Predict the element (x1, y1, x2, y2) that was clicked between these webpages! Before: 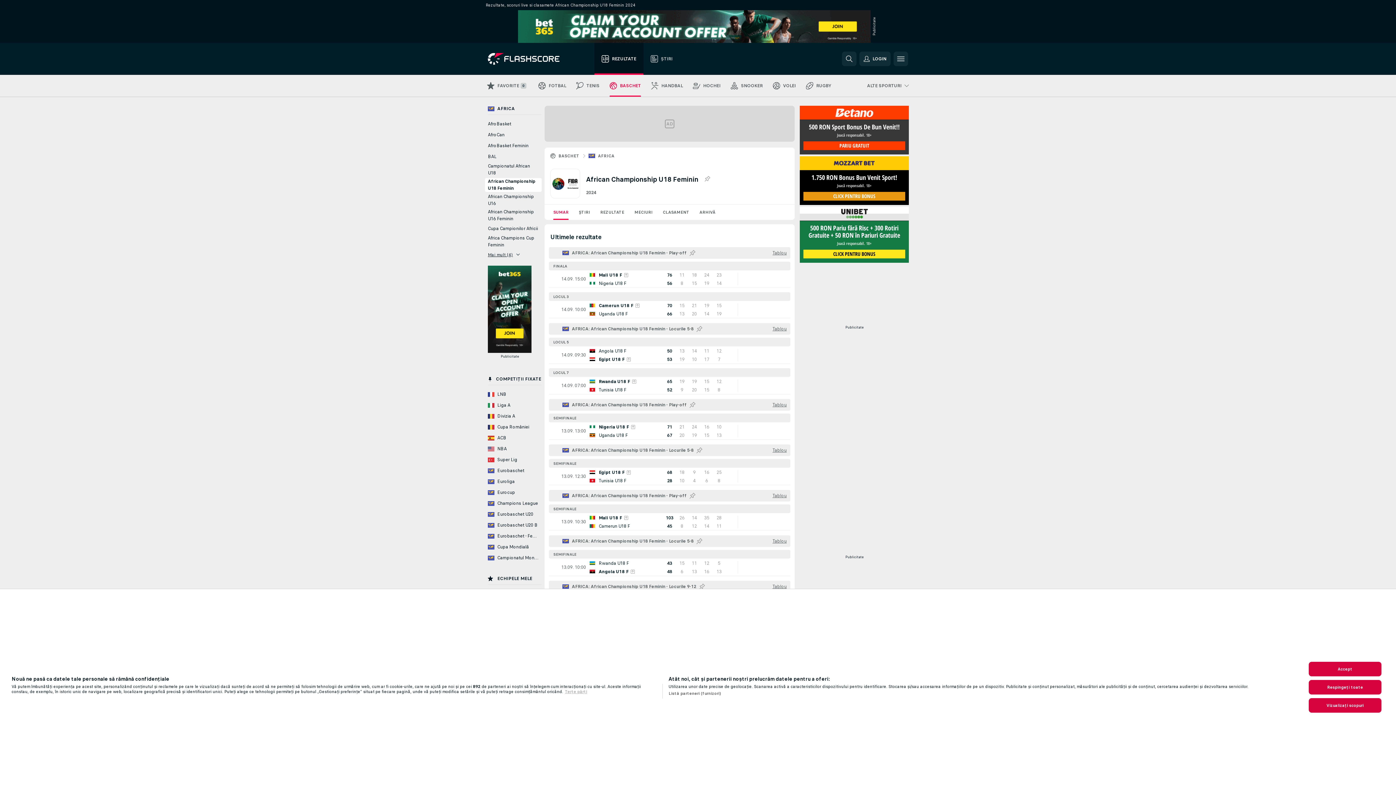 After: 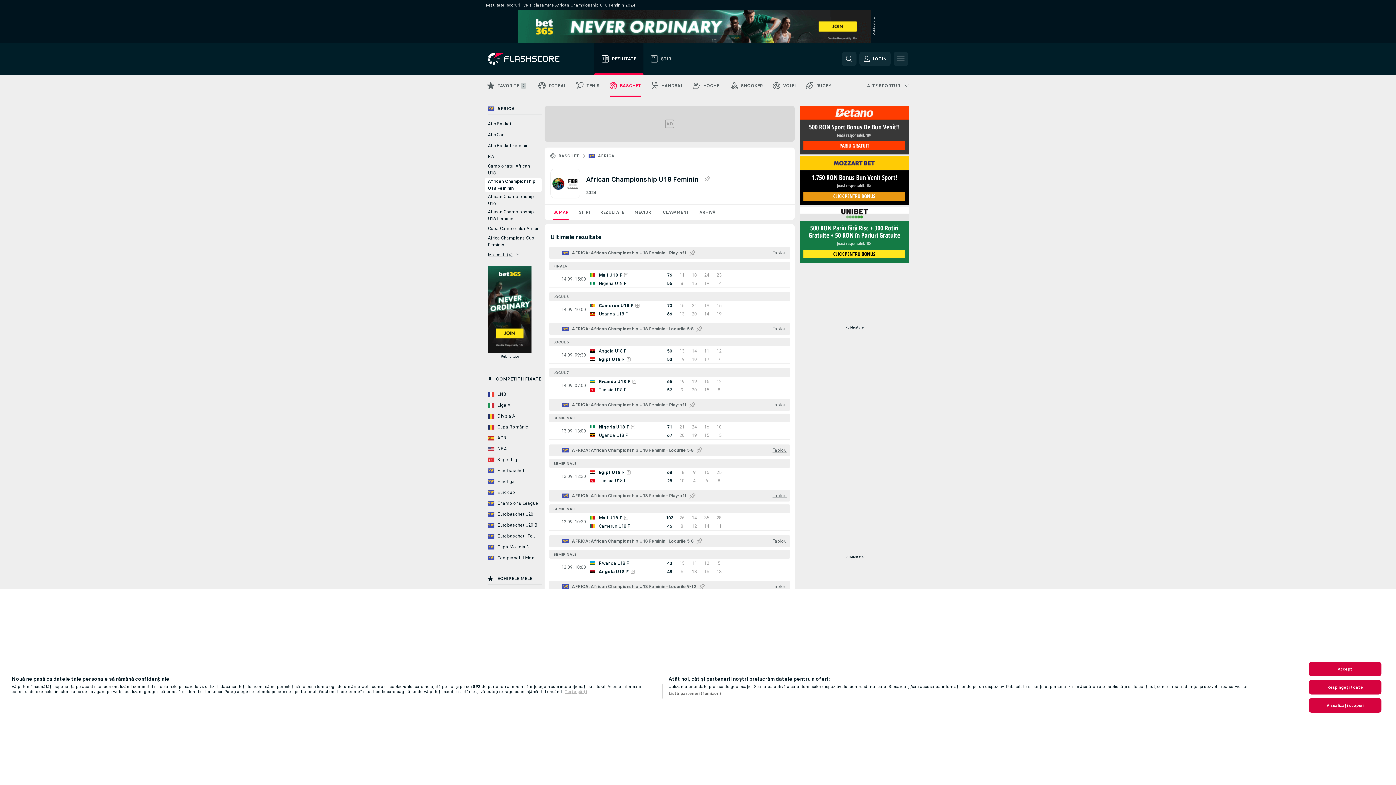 Action: label: Tablou bbox: (772, 584, 786, 589)